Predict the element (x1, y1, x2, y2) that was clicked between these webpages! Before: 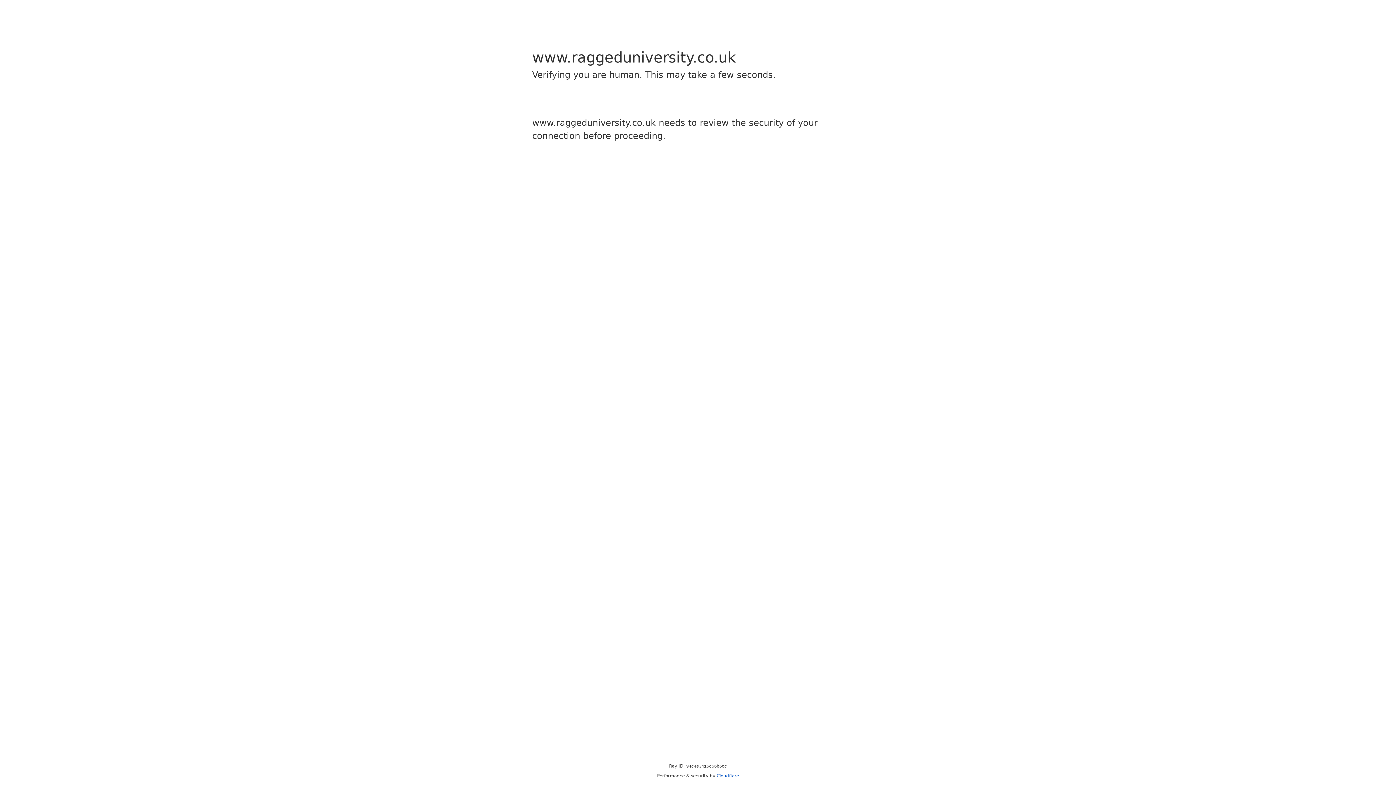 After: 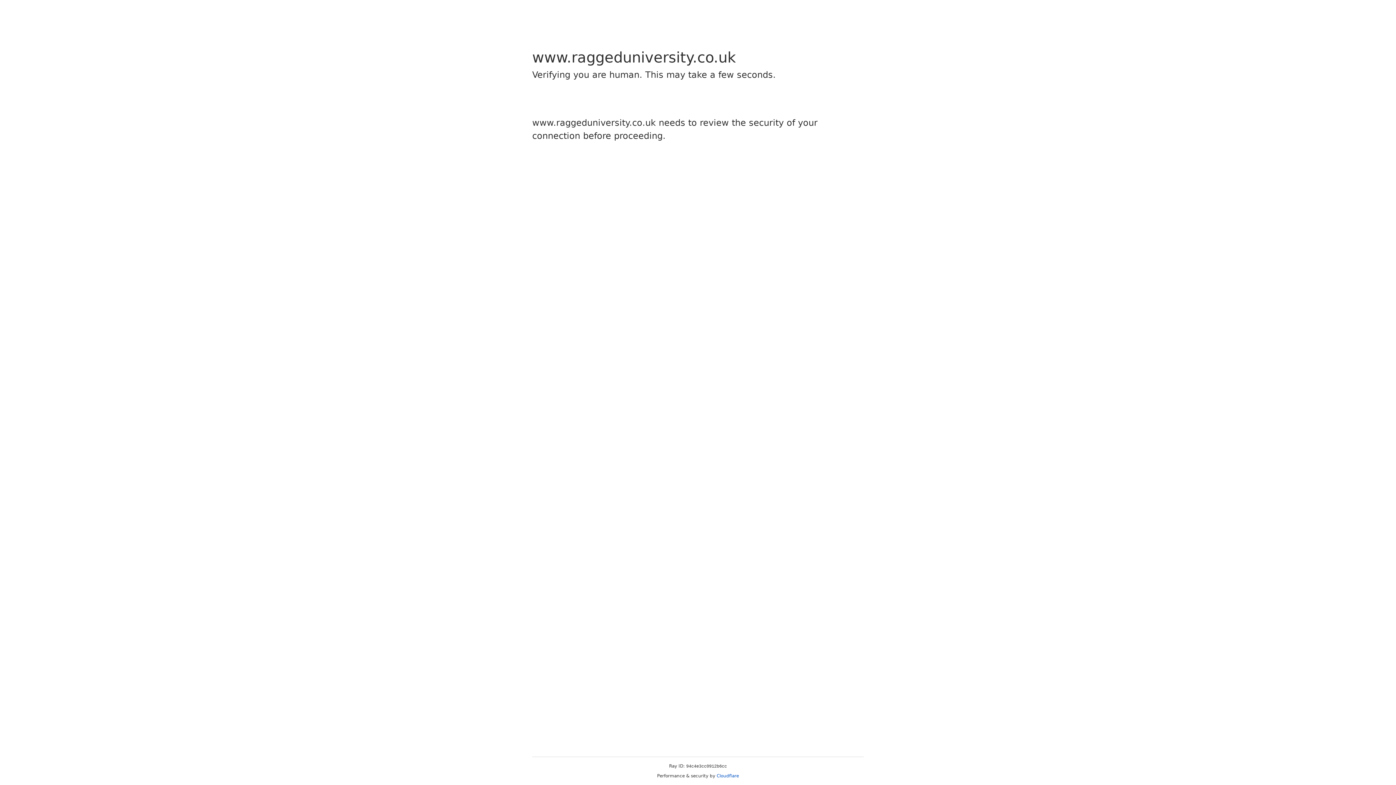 Action: label: Cloudflare bbox: (716, 773, 739, 778)